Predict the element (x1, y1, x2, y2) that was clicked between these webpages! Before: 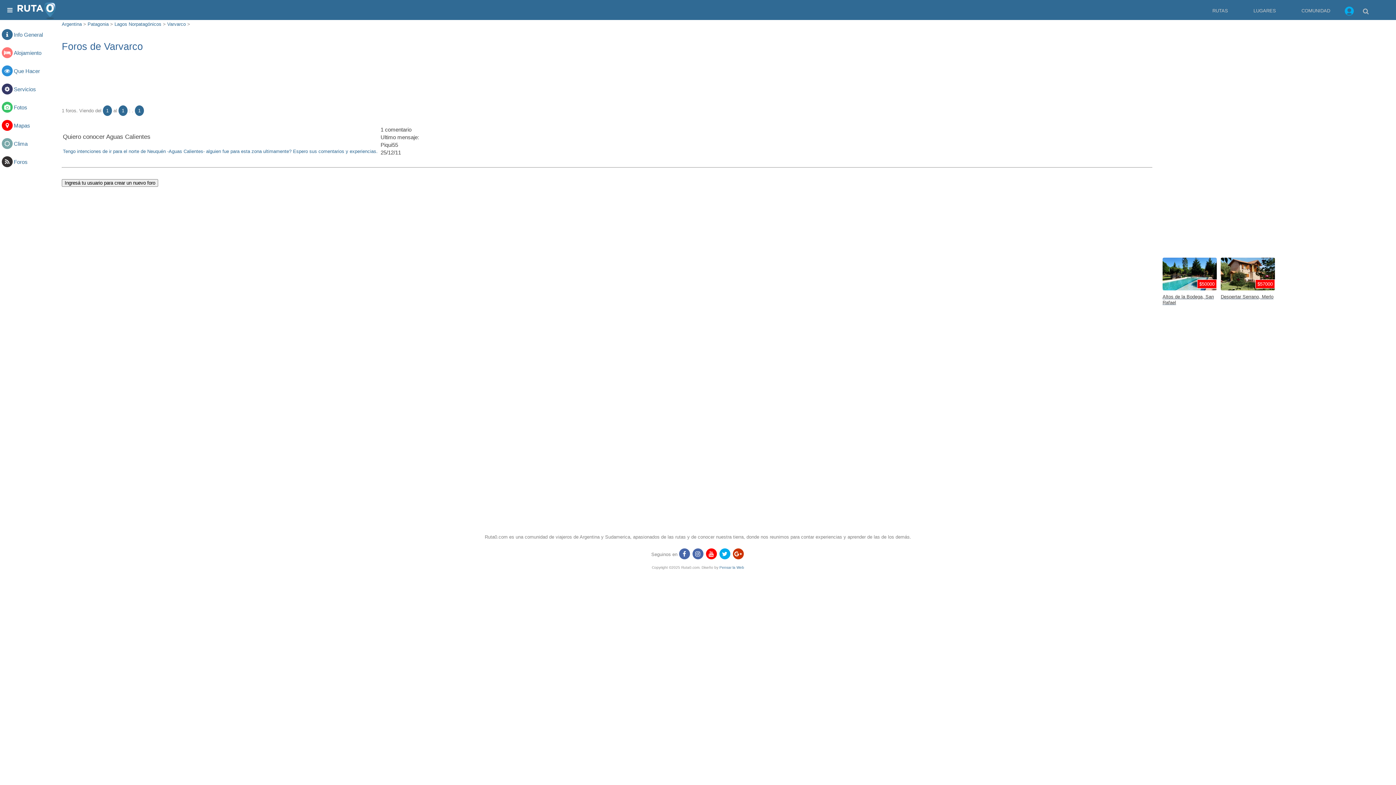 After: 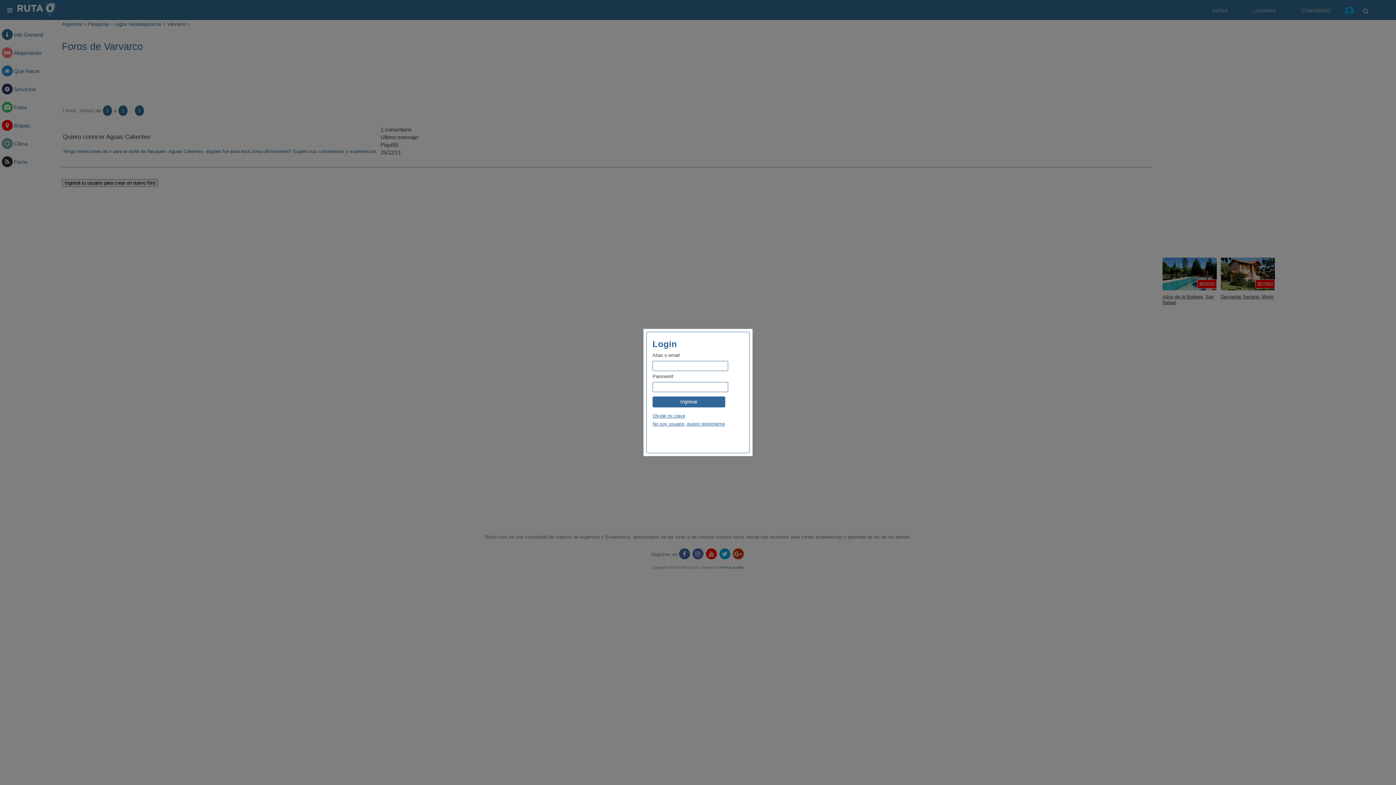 Action: bbox: (1345, 6, 1354, 18)